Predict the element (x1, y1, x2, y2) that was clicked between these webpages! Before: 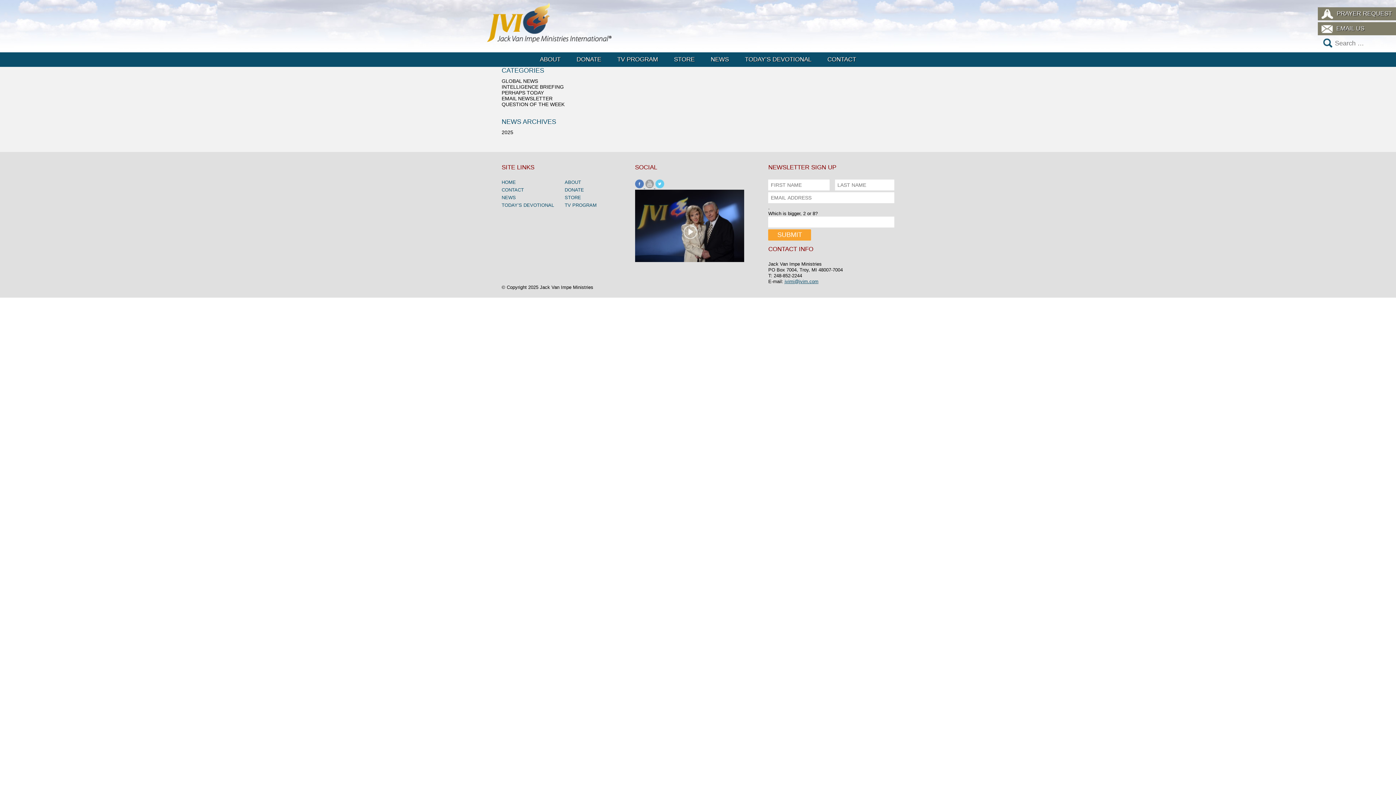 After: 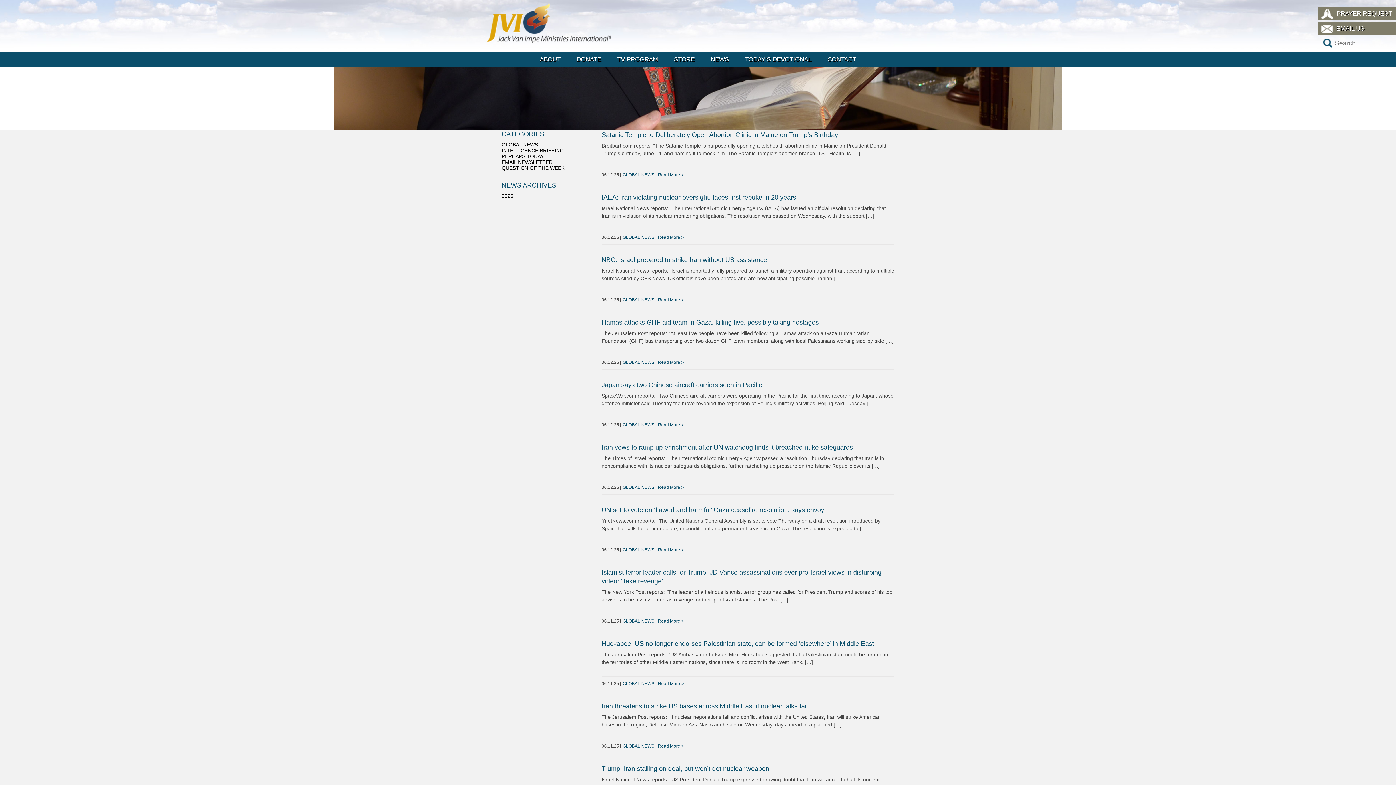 Action: bbox: (501, 194, 564, 202) label: NEWS